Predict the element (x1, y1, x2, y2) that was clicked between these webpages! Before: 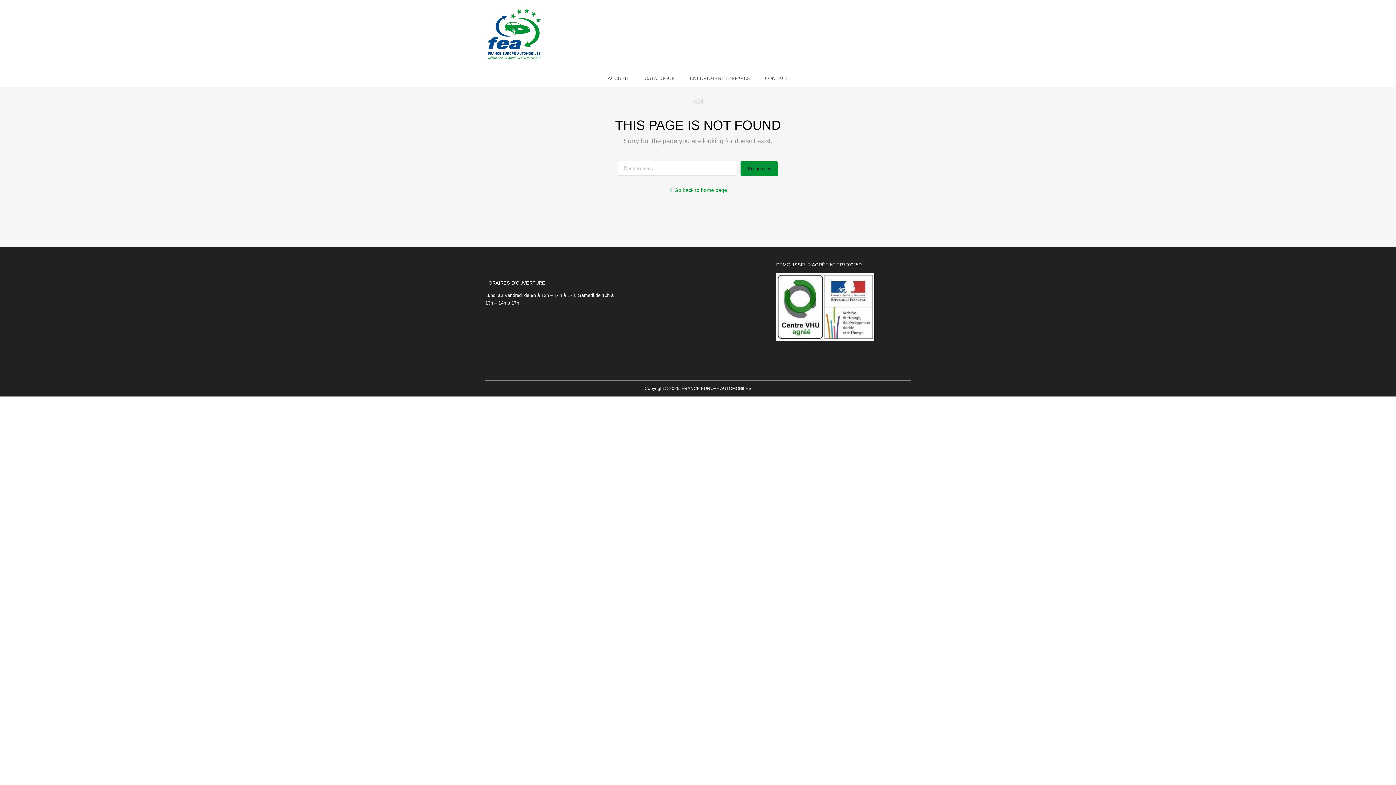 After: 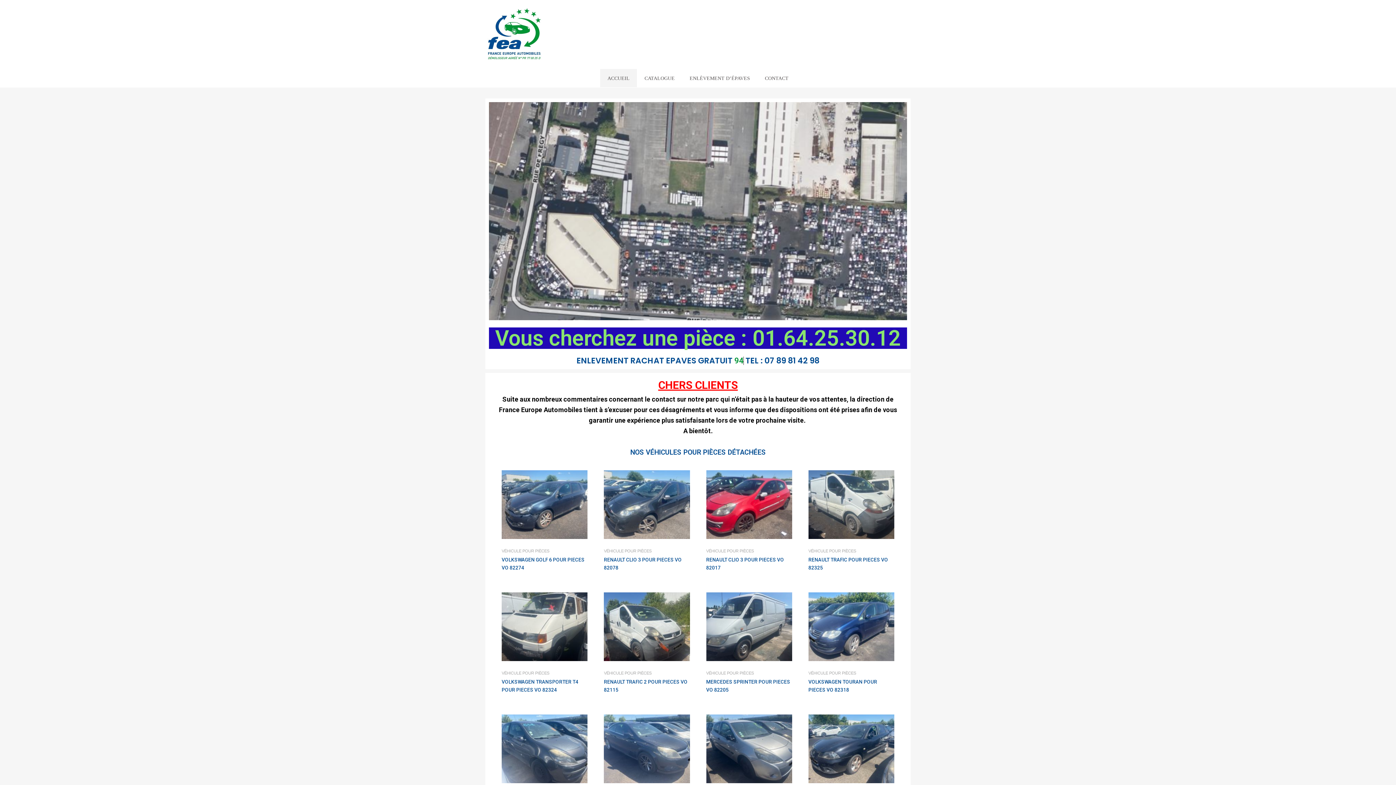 Action: bbox: (669, 186, 727, 194) label: Go back to home page